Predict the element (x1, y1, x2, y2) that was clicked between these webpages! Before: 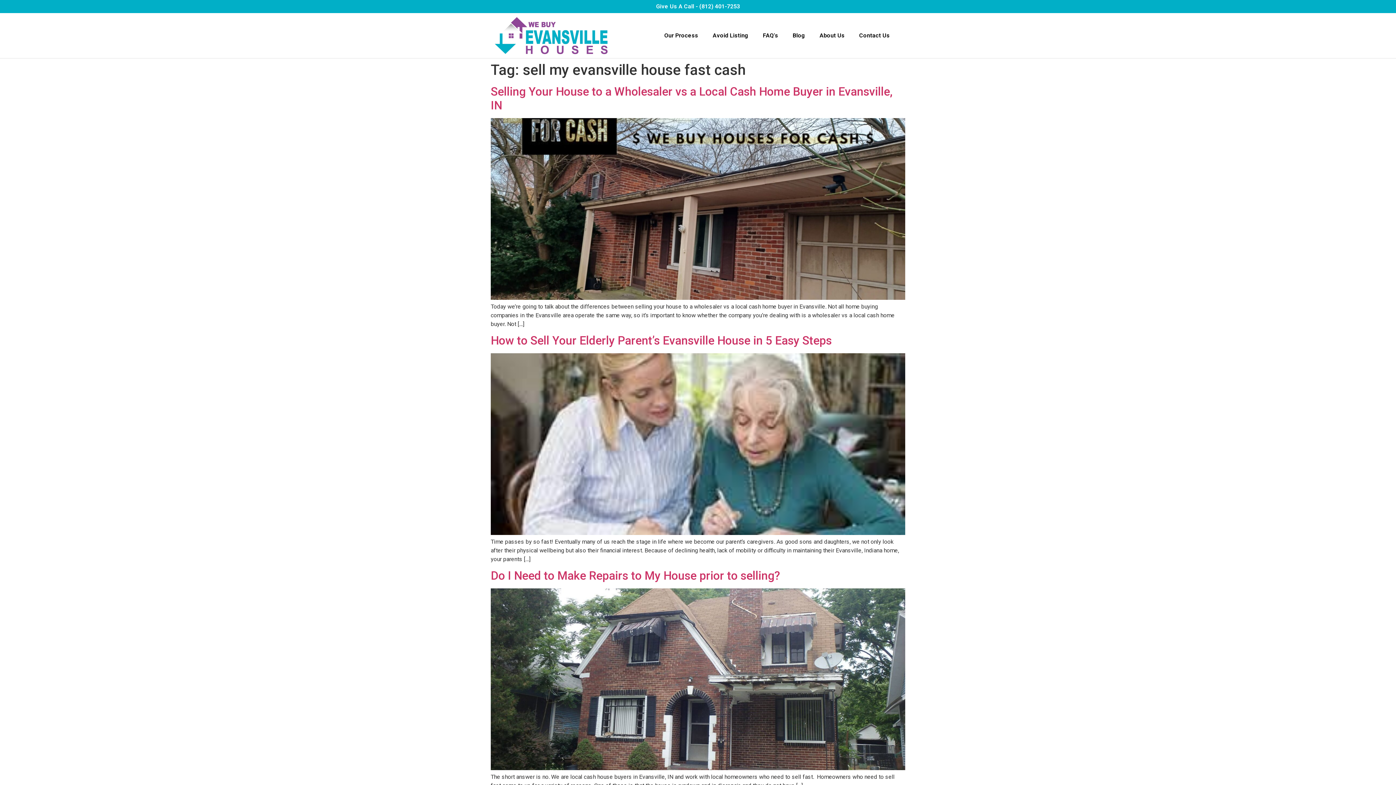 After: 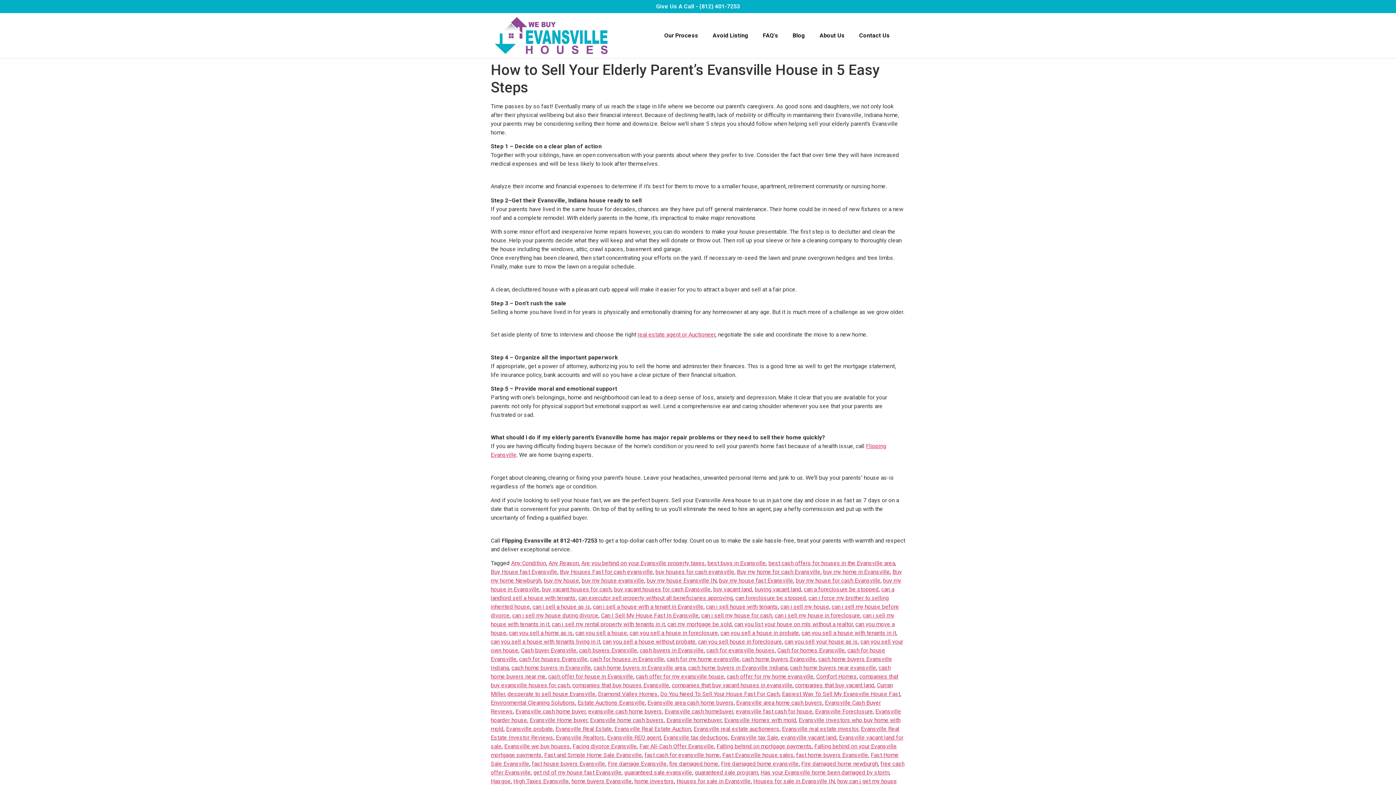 Action: bbox: (490, 333, 832, 347) label: How to Sell Your Elderly Parent’s Evansville House in 5 Easy Steps